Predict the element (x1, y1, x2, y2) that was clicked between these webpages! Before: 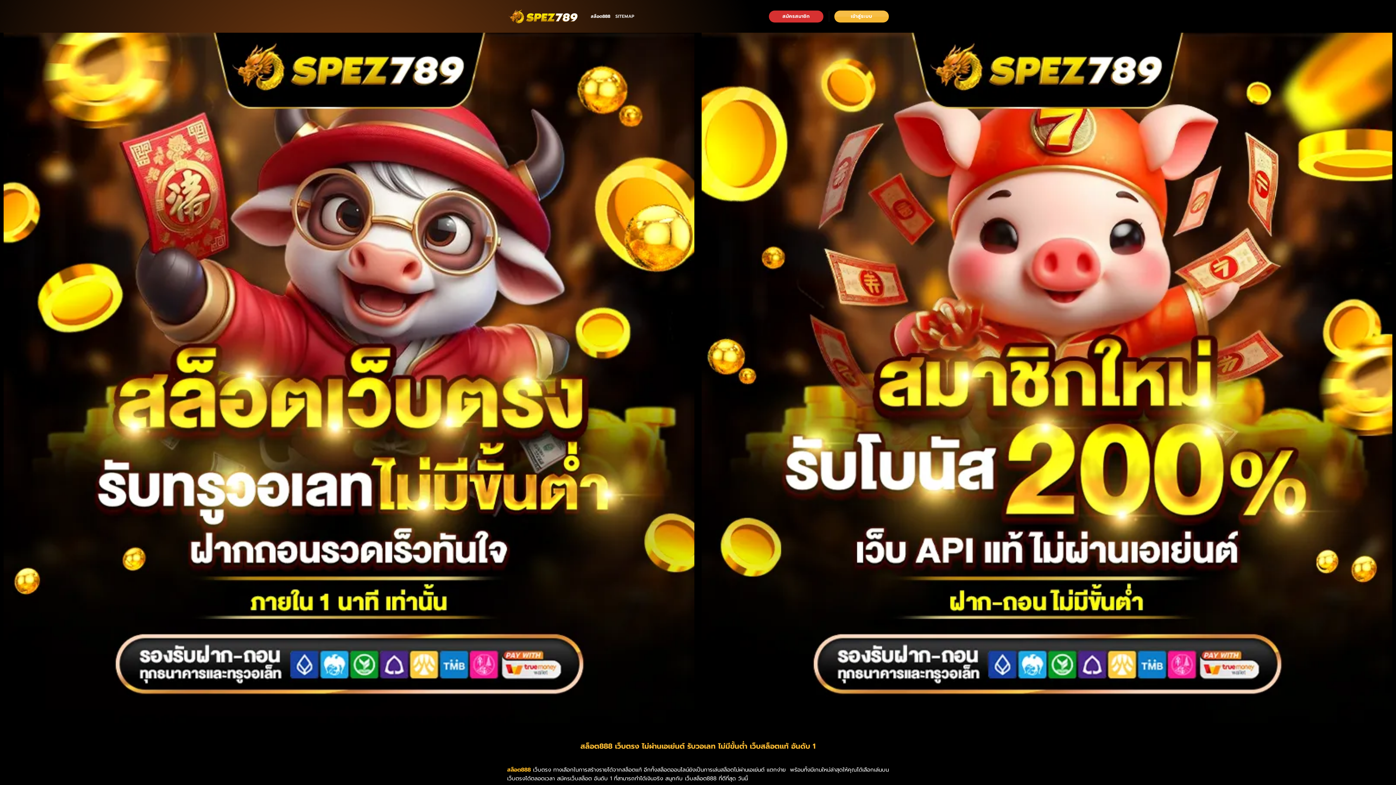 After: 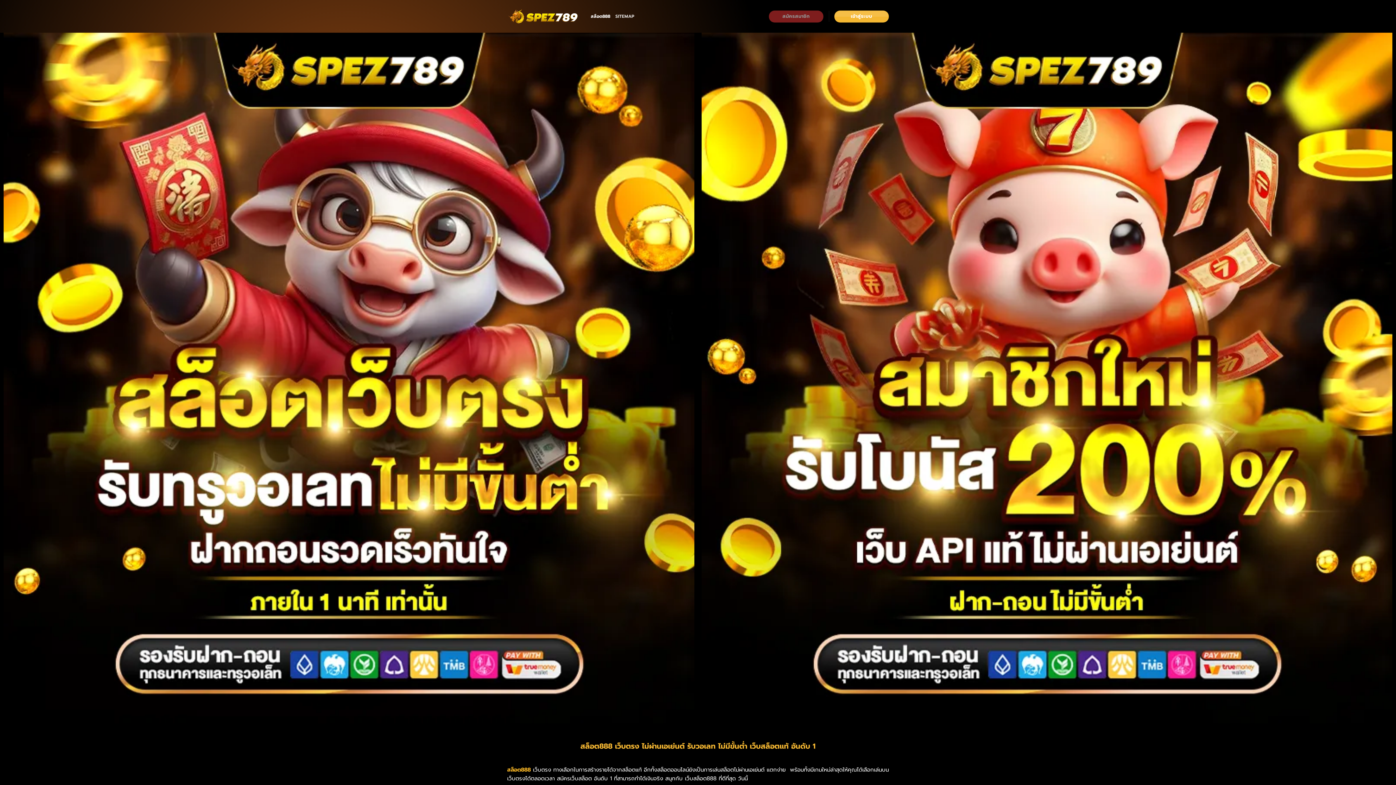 Action: bbox: (590, 9, 610, 23) label: สล็อต888